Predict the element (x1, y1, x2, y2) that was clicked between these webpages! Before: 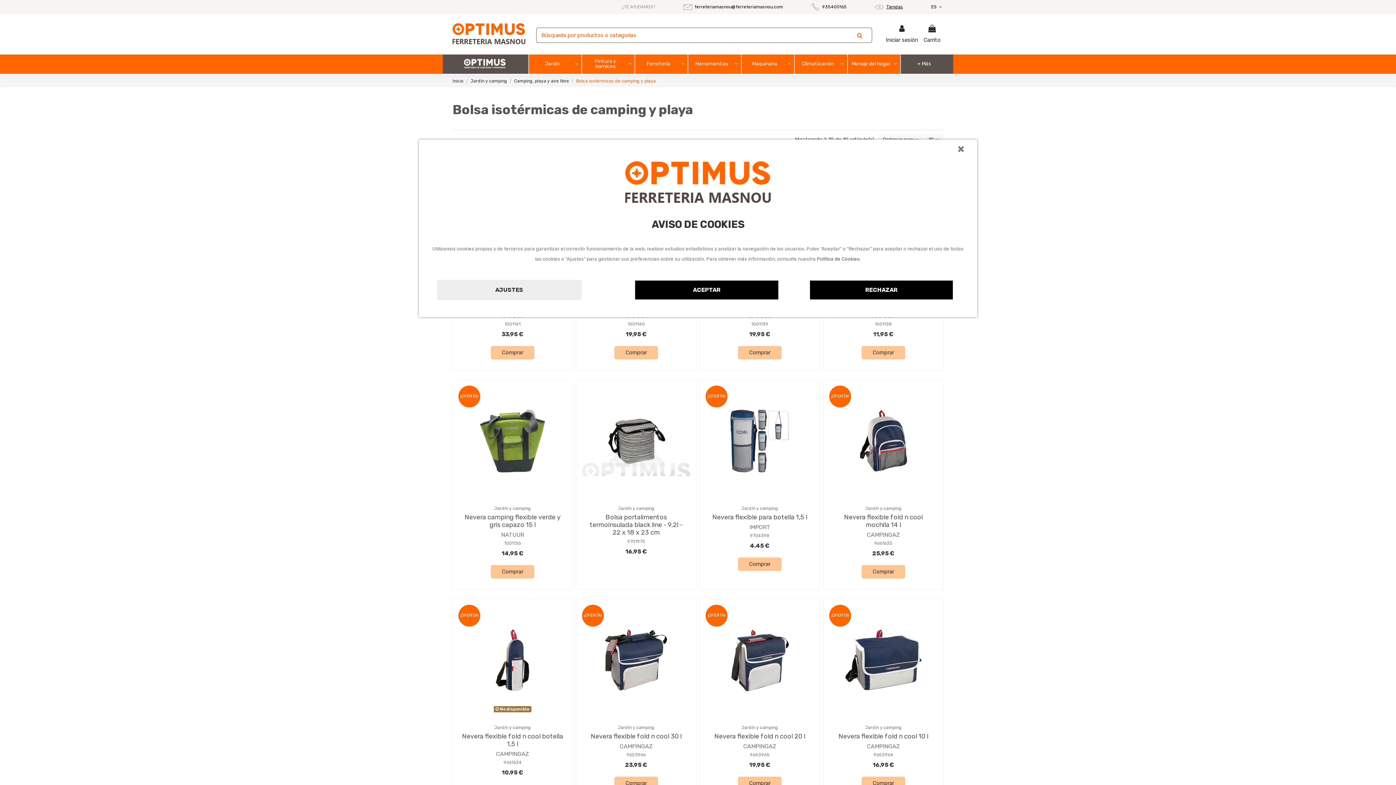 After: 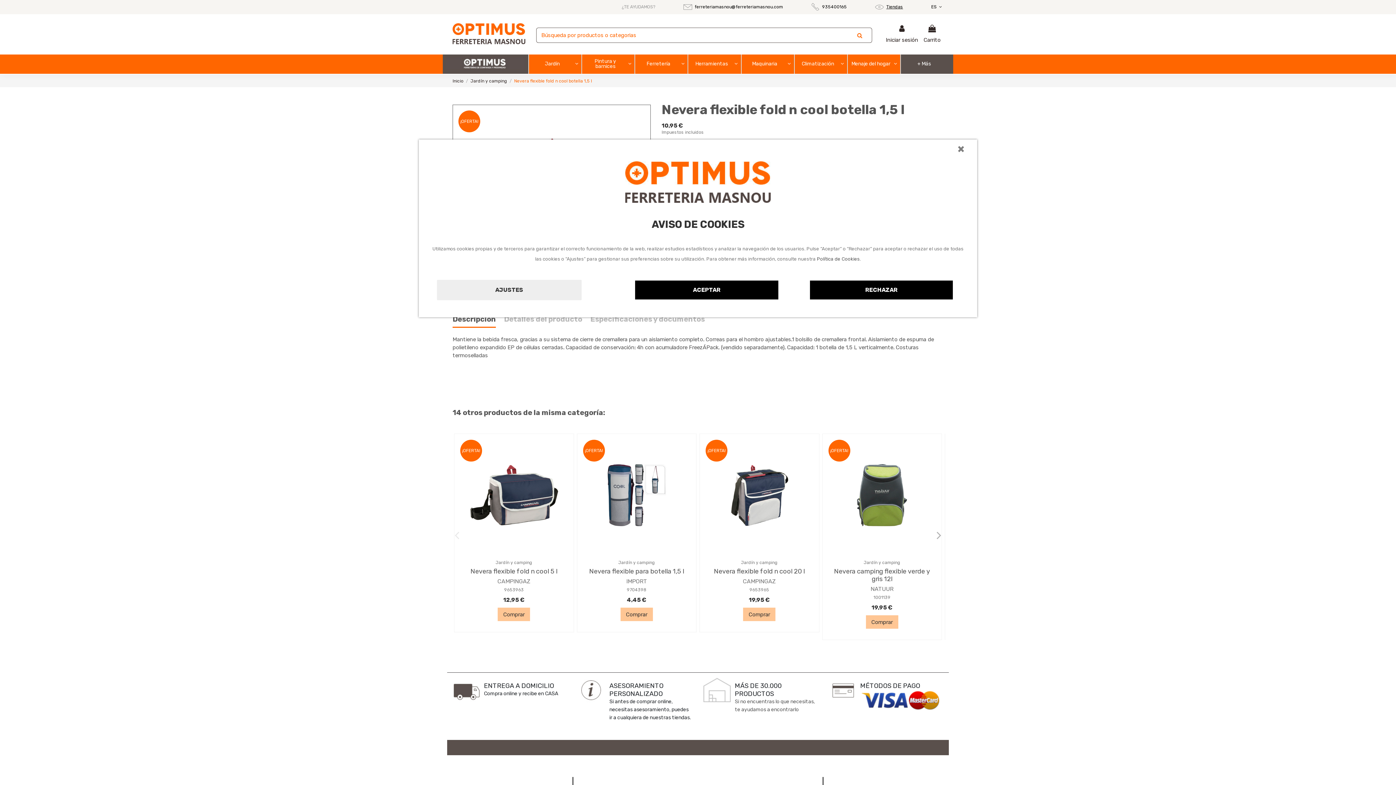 Action: label: Nevera flexible fold n cool botella 1,5 l bbox: (462, 732, 563, 748)